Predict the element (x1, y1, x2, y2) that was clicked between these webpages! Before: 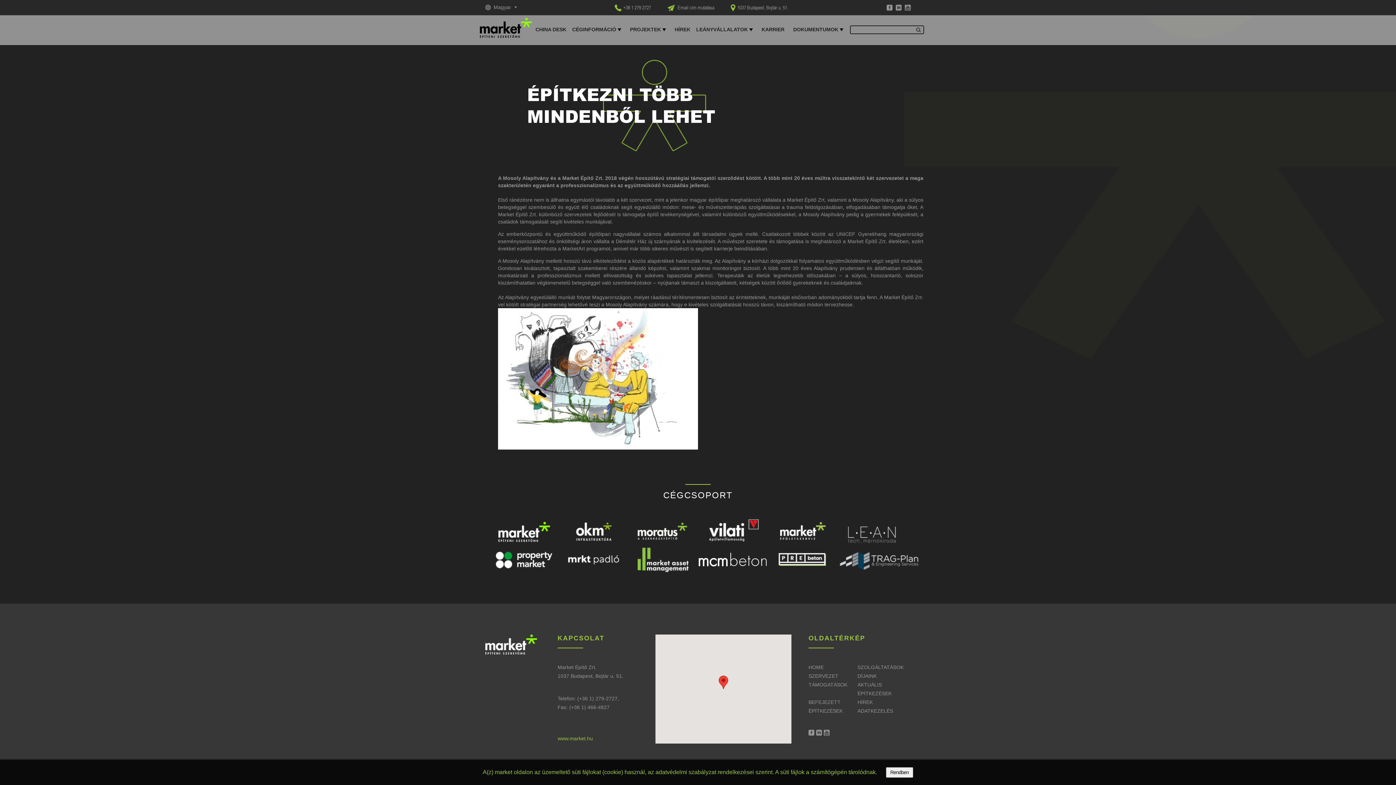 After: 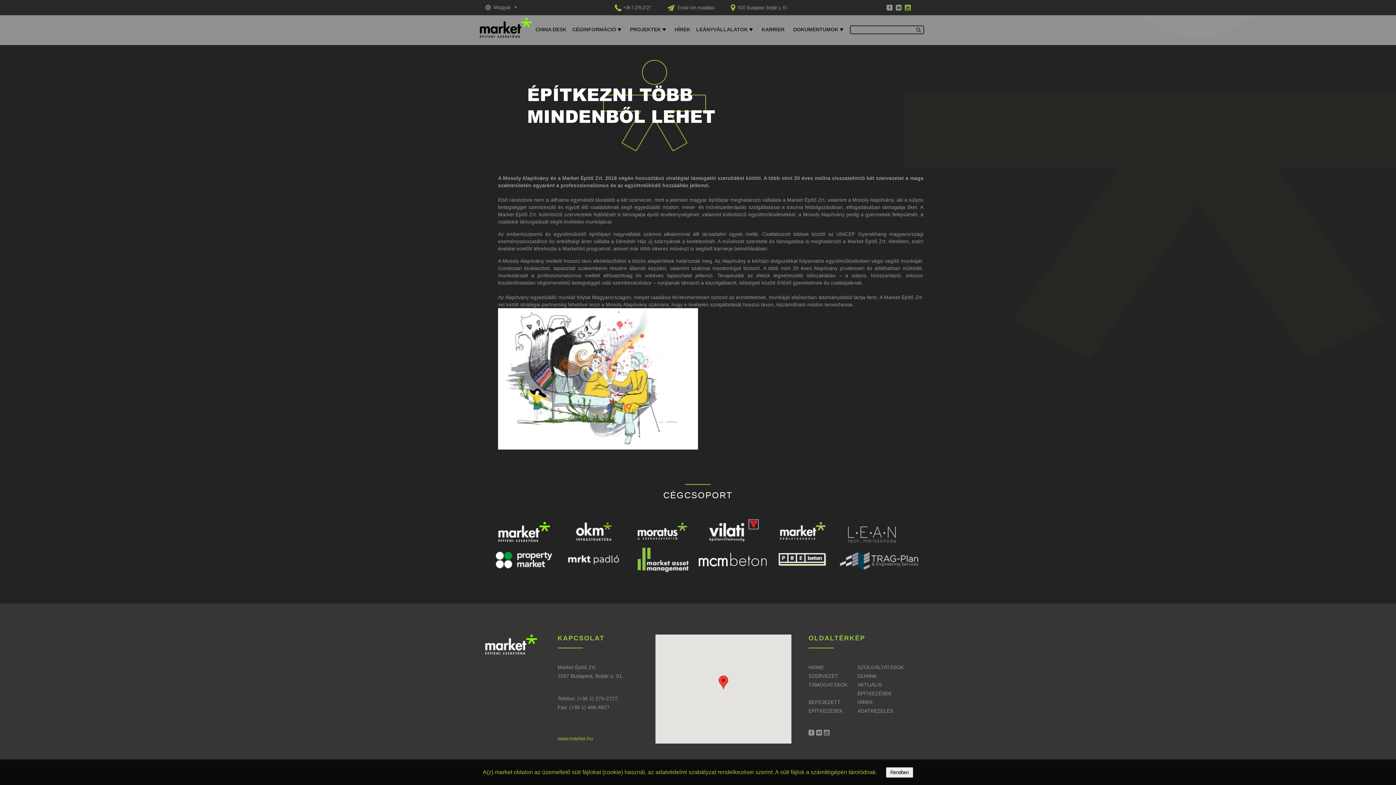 Action: bbox: (905, 4, 910, 10)